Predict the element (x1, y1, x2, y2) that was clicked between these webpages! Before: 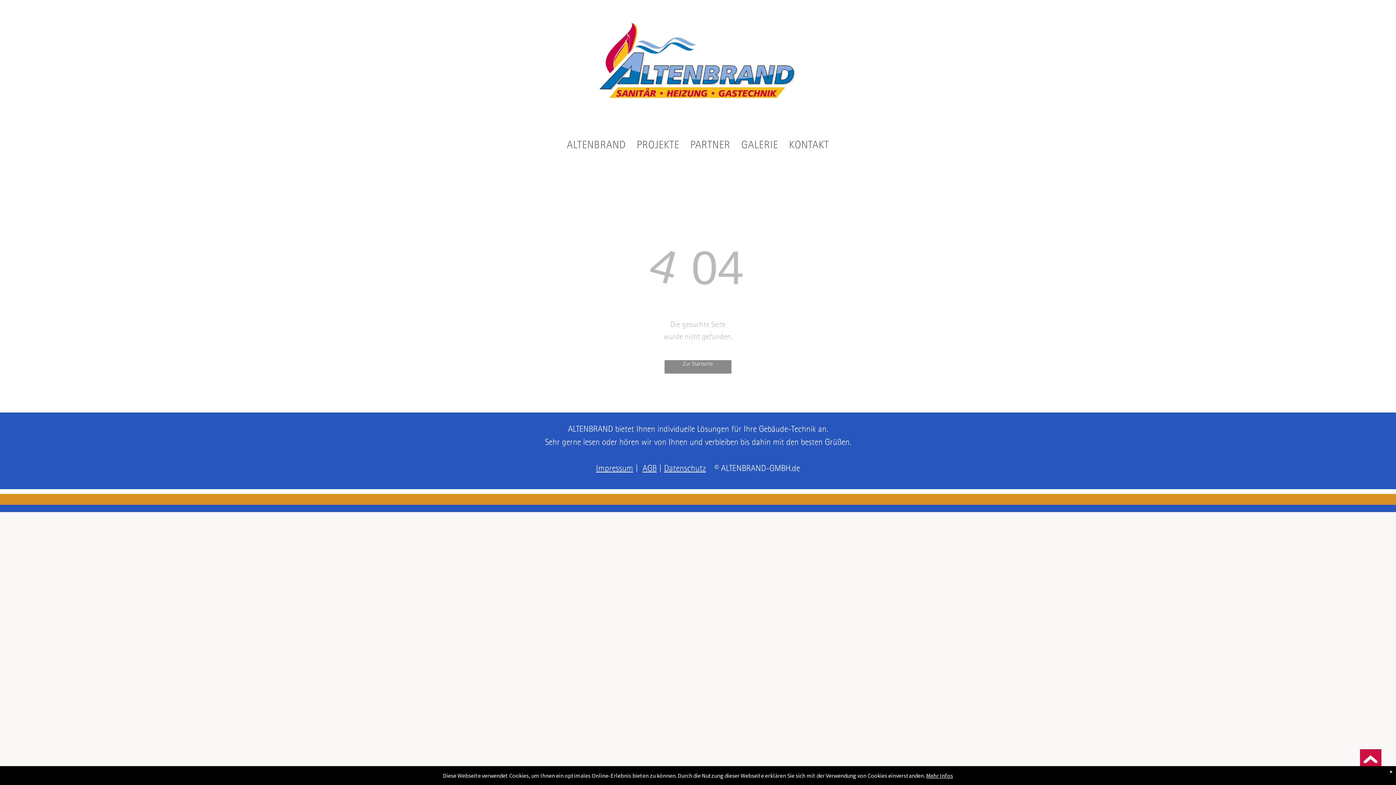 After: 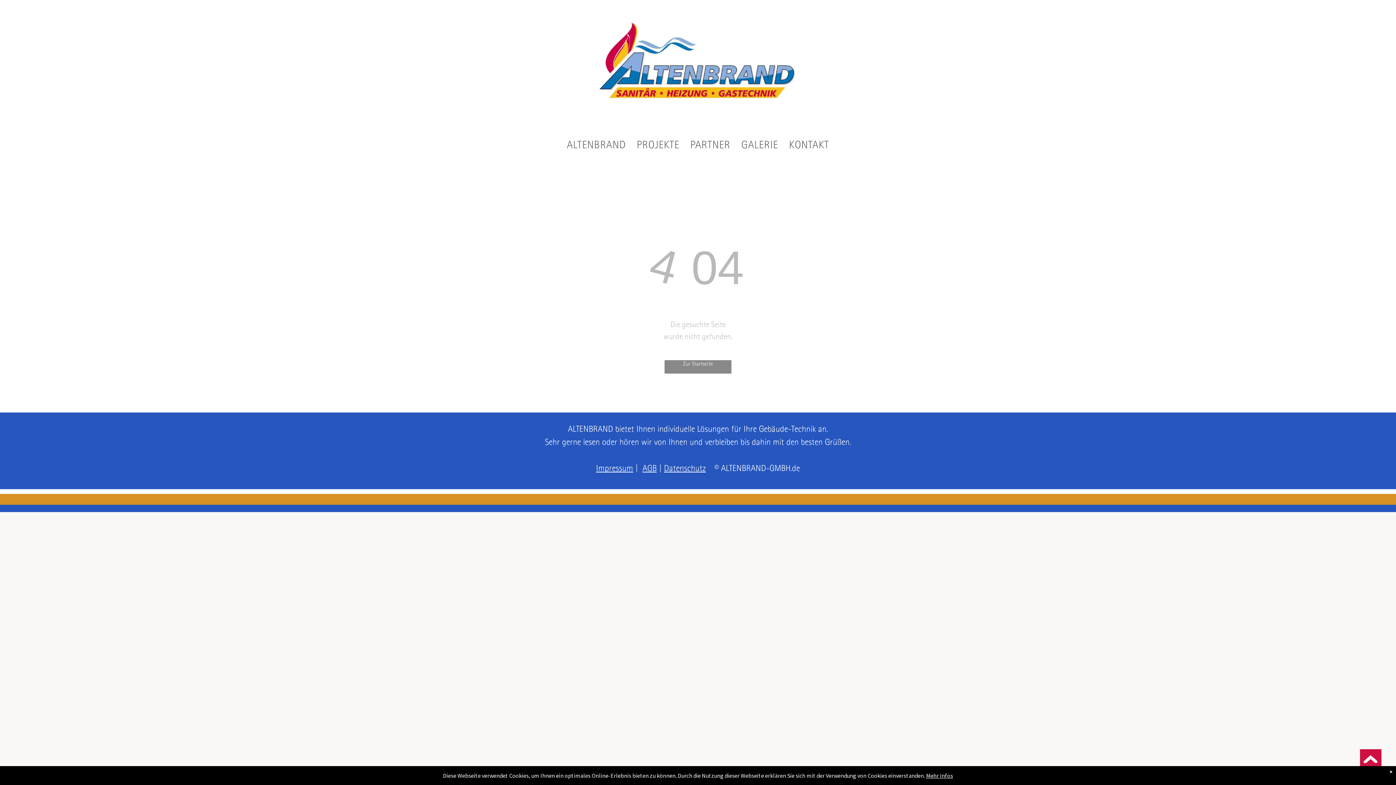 Action: bbox: (642, 465, 656, 473) label: AGB